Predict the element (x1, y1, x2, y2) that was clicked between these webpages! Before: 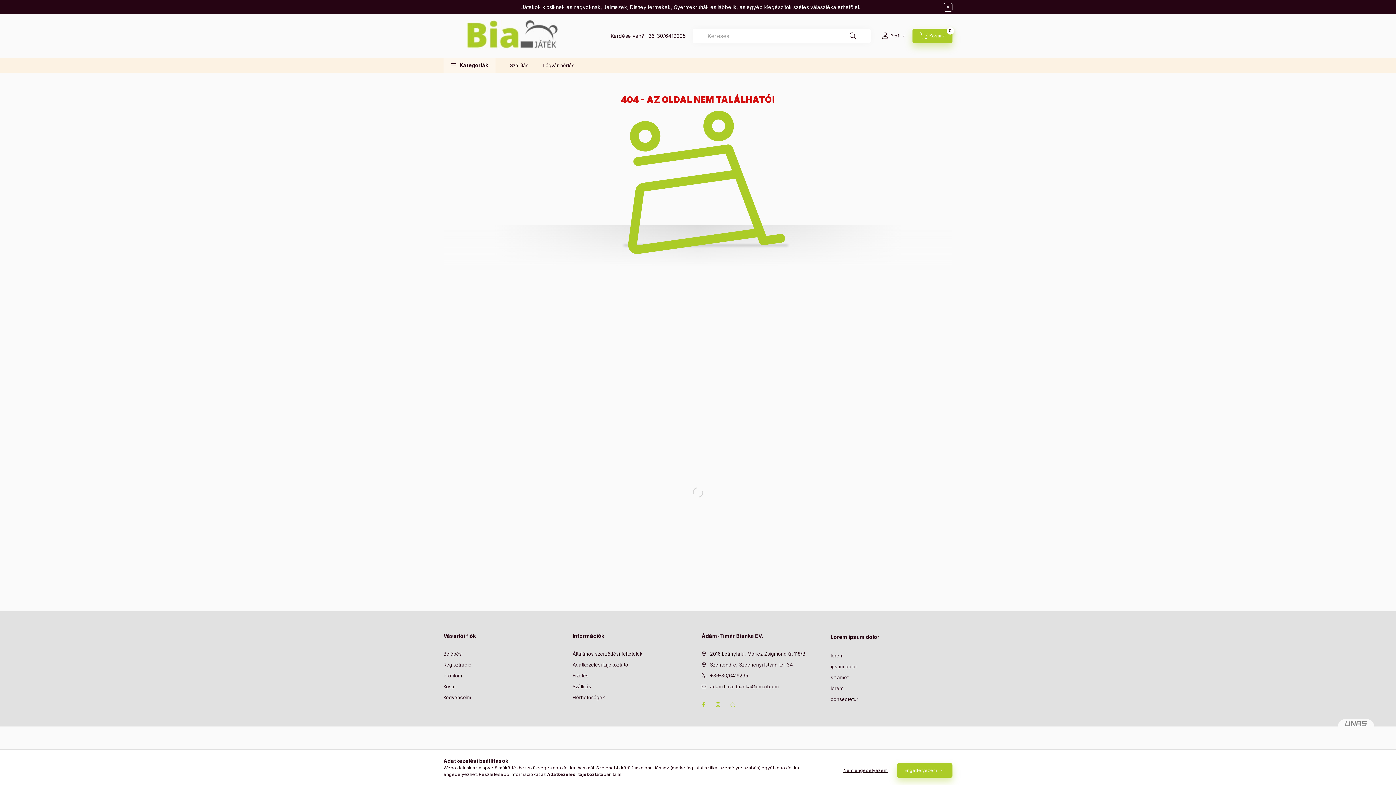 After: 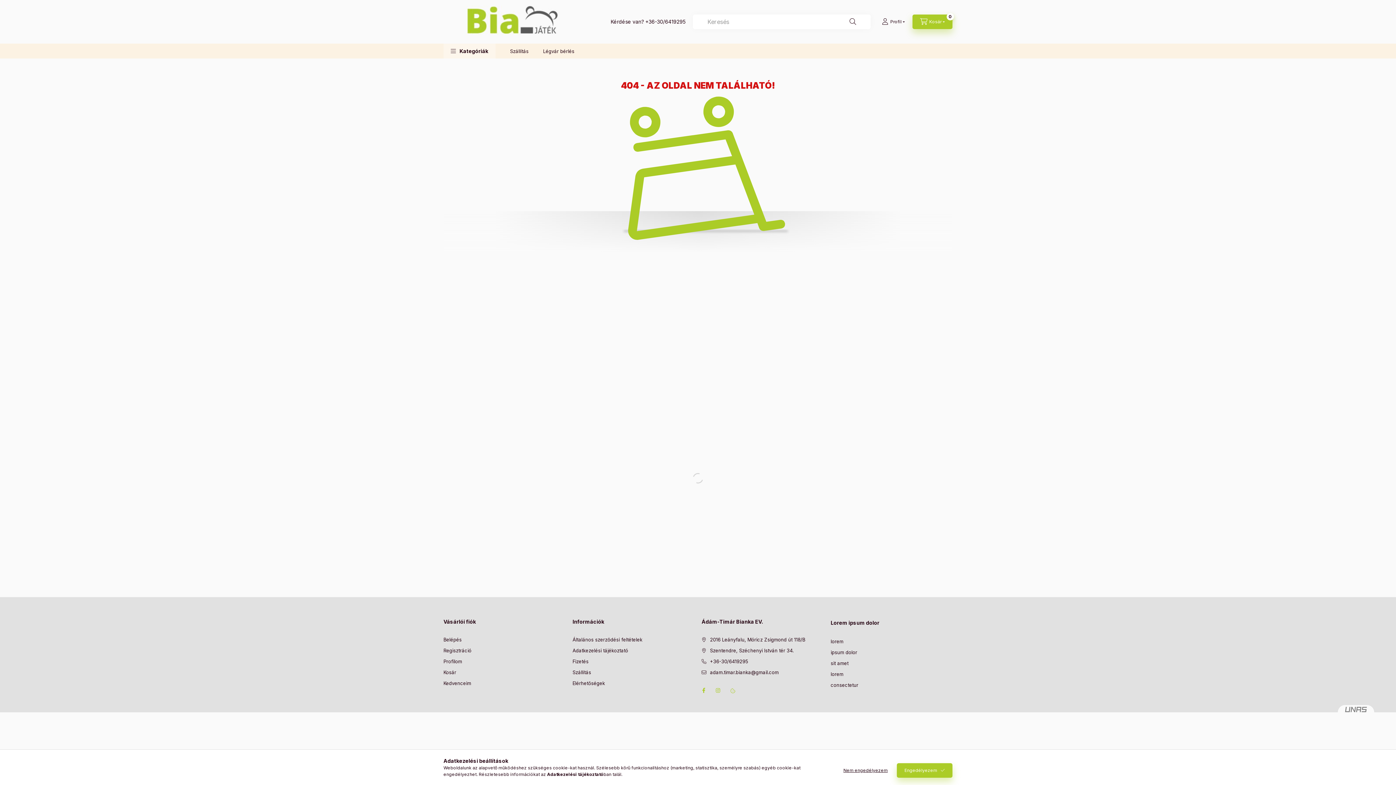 Action: label: Bezár bbox: (944, 2, 952, 11)